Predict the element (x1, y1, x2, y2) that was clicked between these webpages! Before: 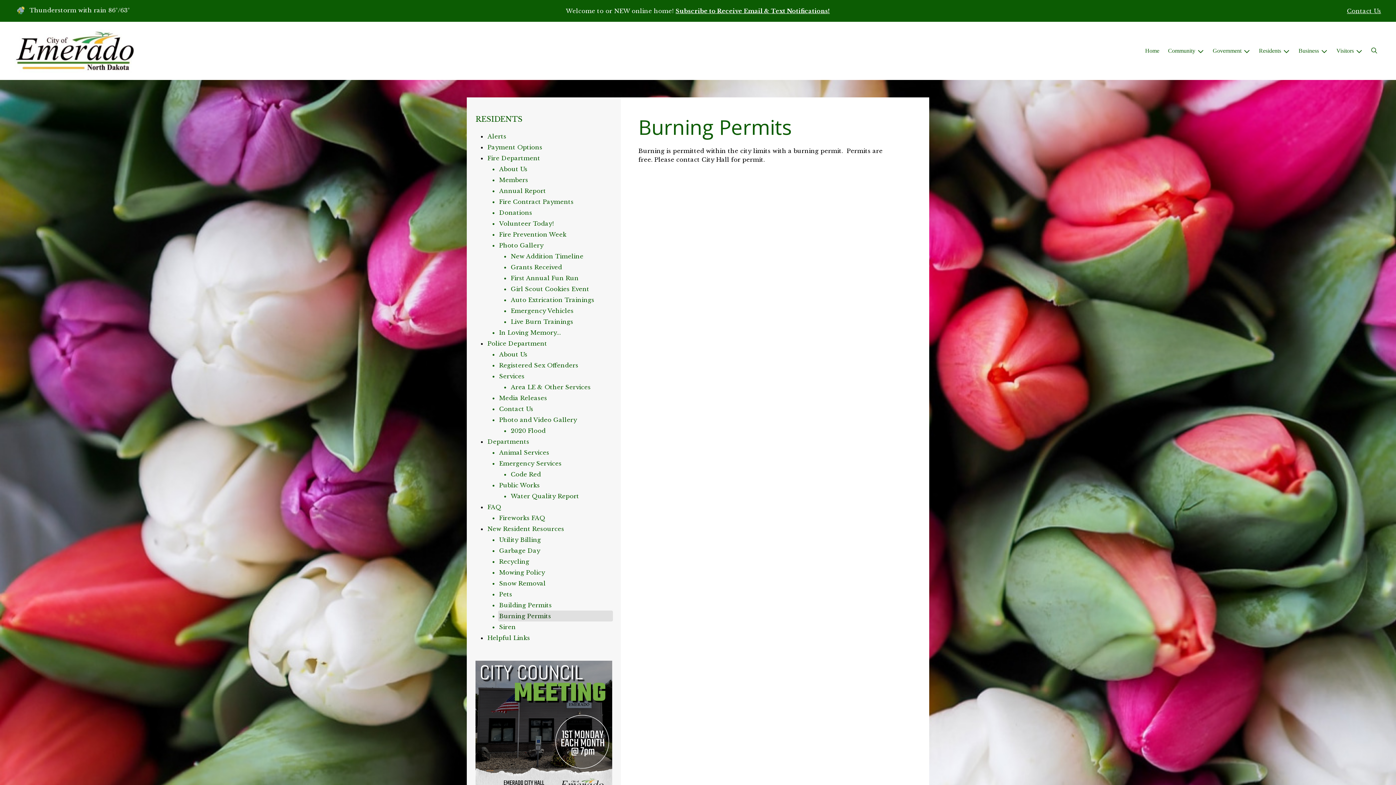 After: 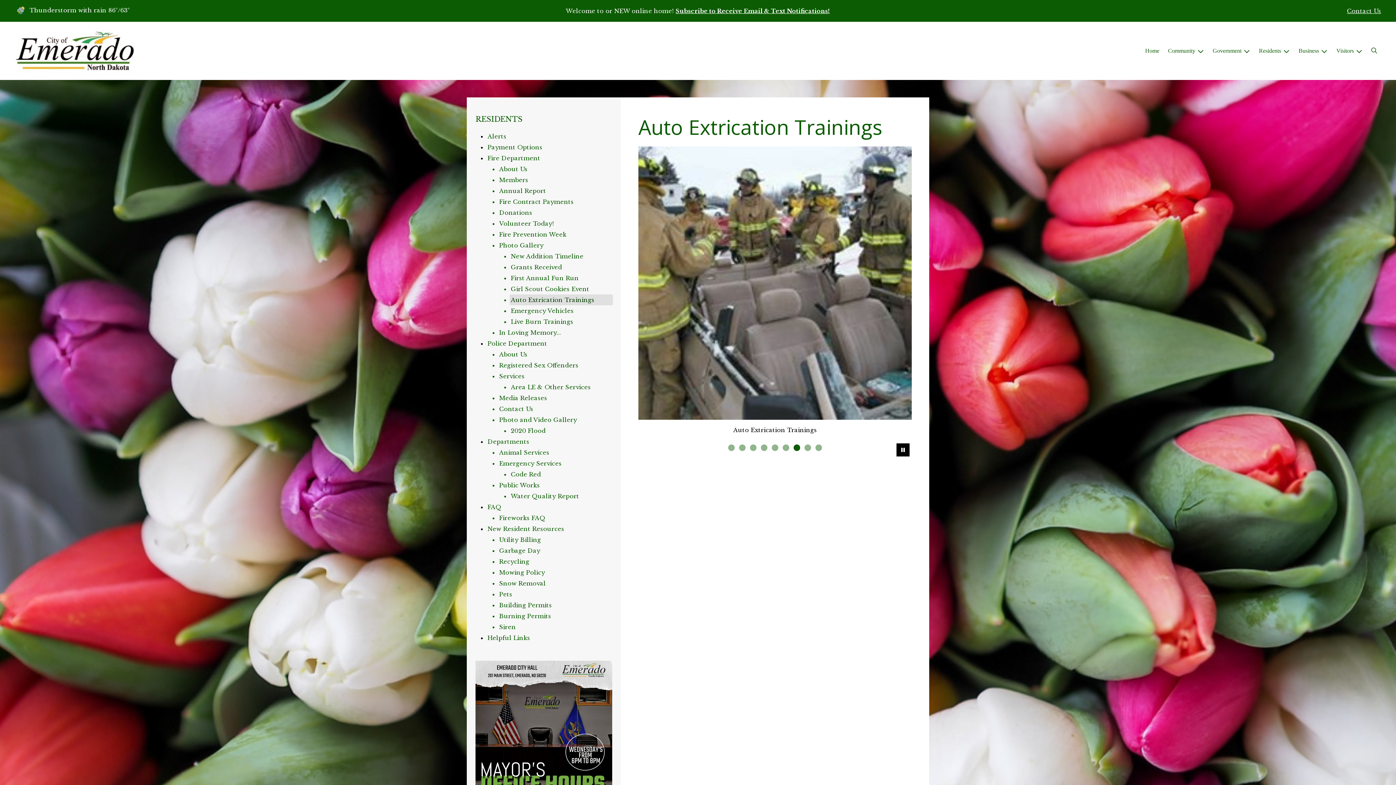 Action: label: Auto Extrication Trainings bbox: (509, 294, 613, 305)